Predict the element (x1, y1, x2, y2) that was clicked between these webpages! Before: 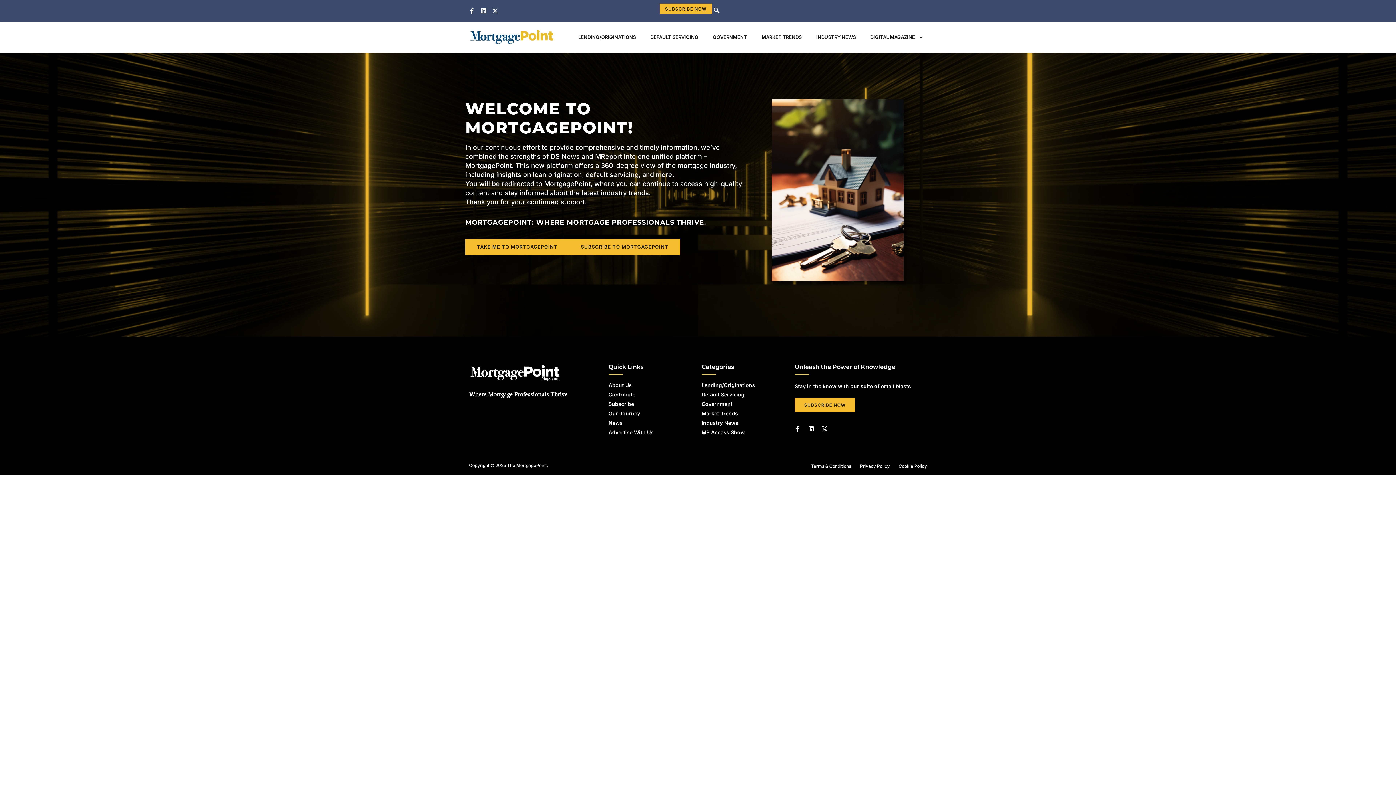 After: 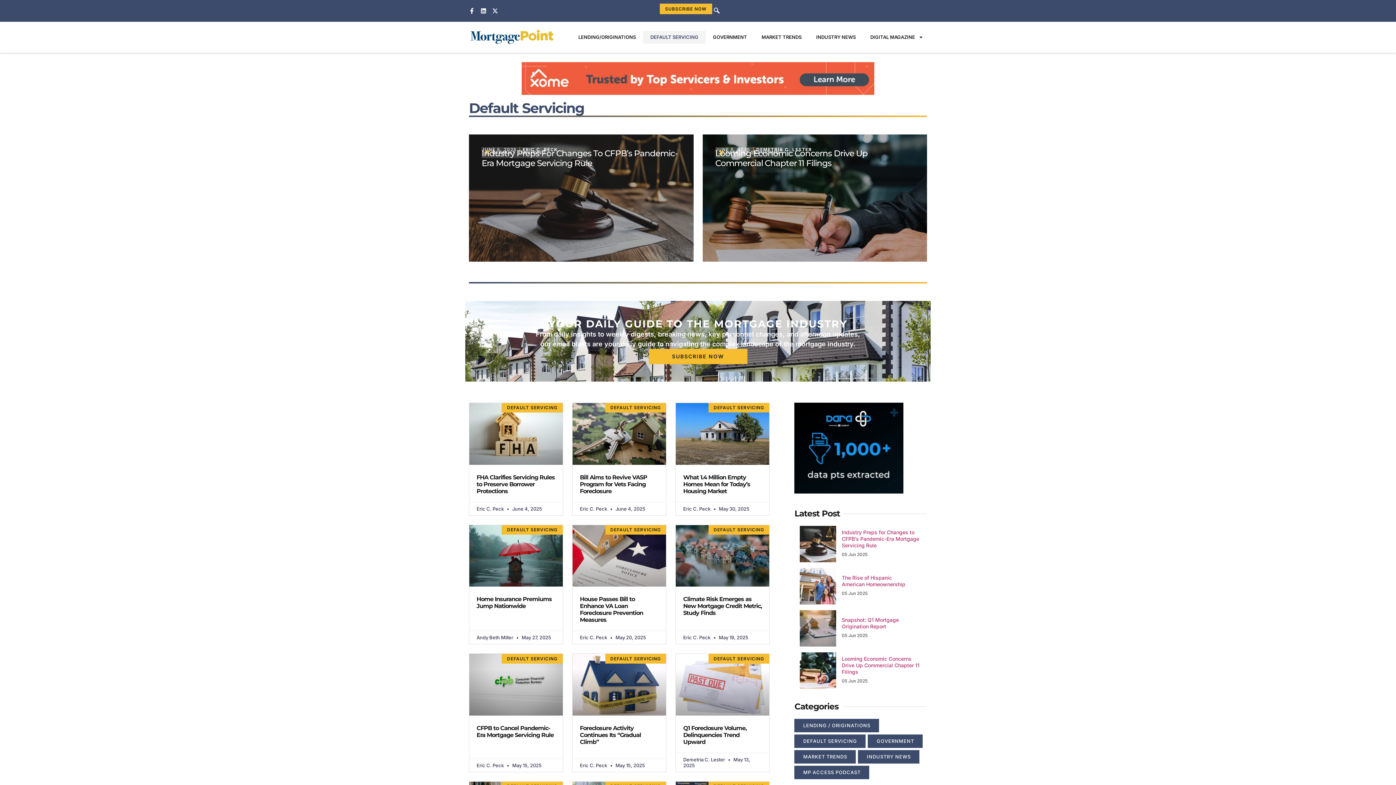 Action: bbox: (701, 391, 776, 398) label: Default Servicing